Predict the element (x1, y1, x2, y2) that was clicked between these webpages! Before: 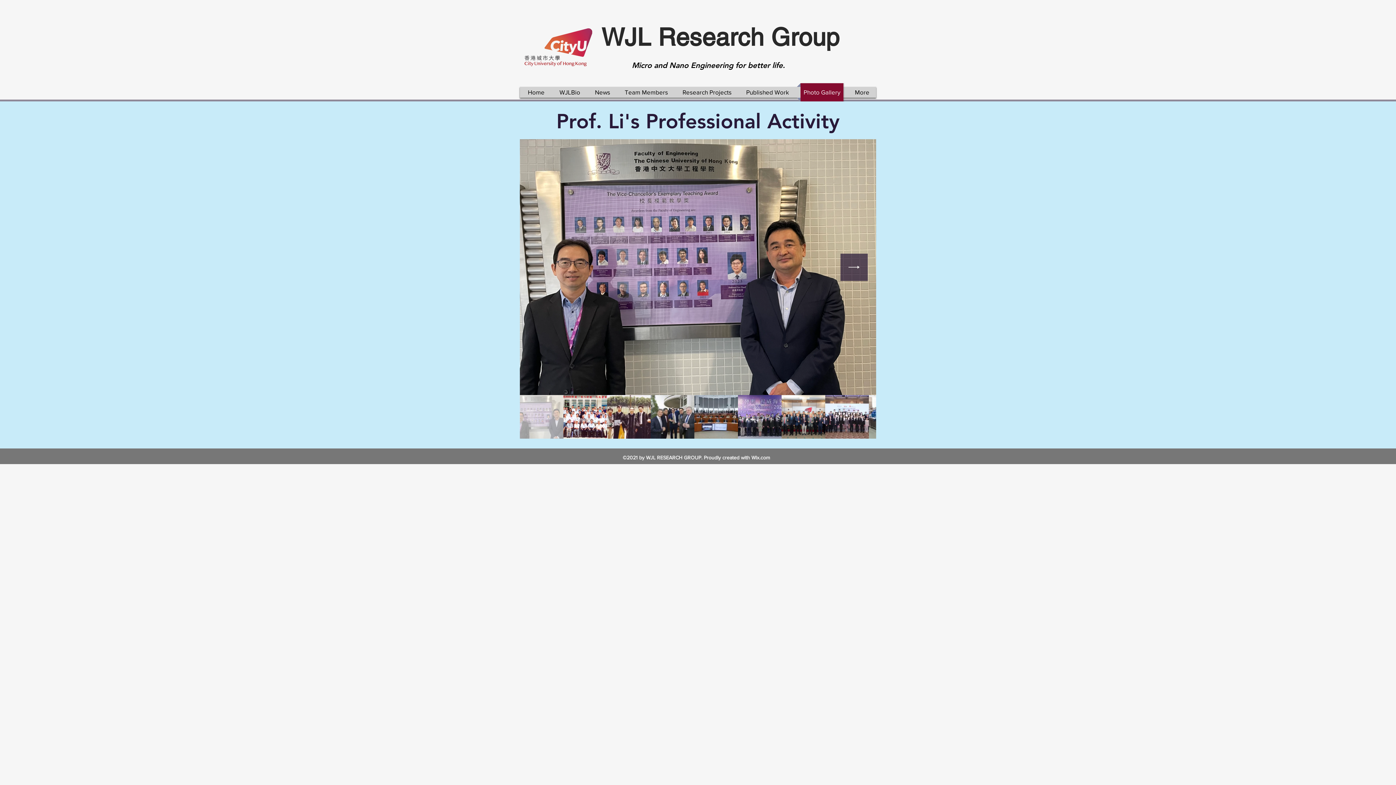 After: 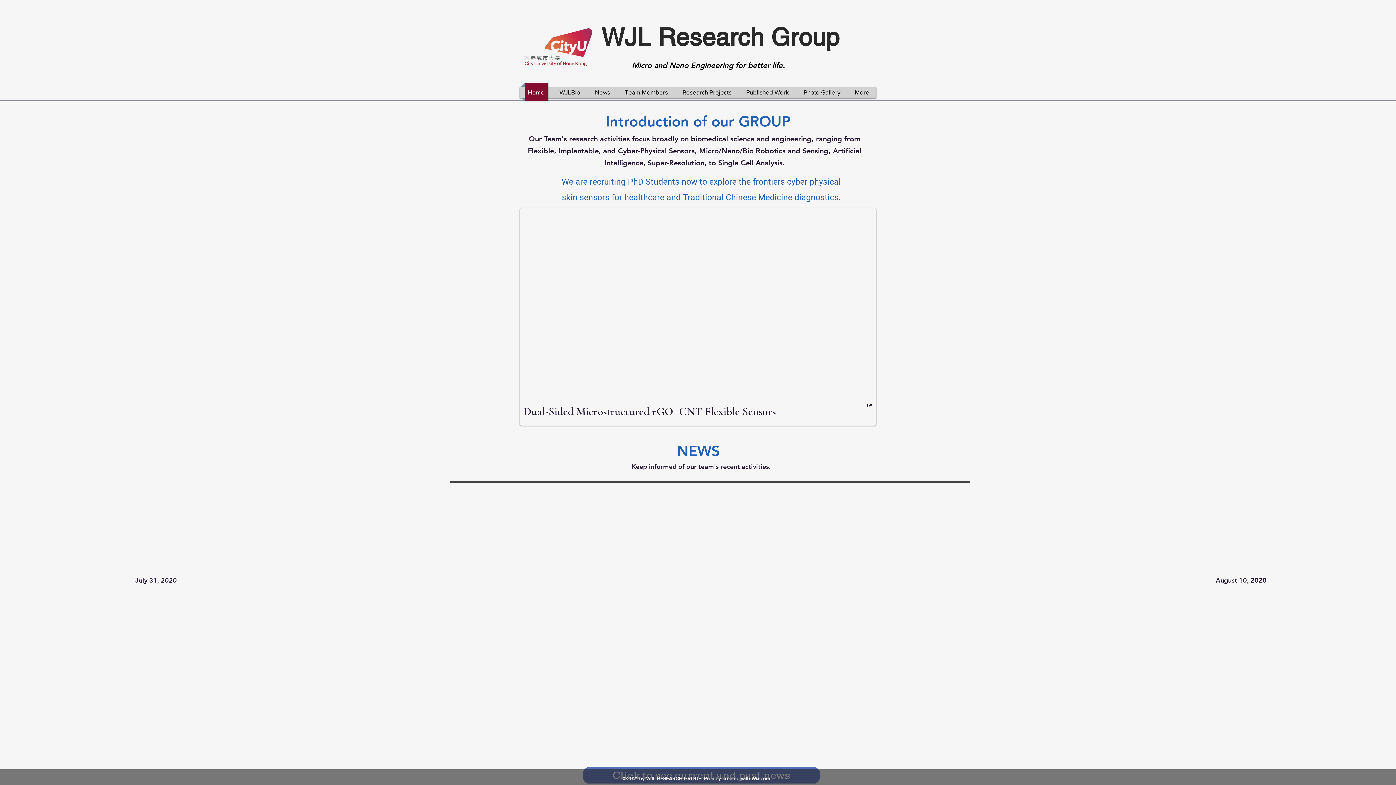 Action: label: Research Projects bbox: (676, 83, 738, 101)